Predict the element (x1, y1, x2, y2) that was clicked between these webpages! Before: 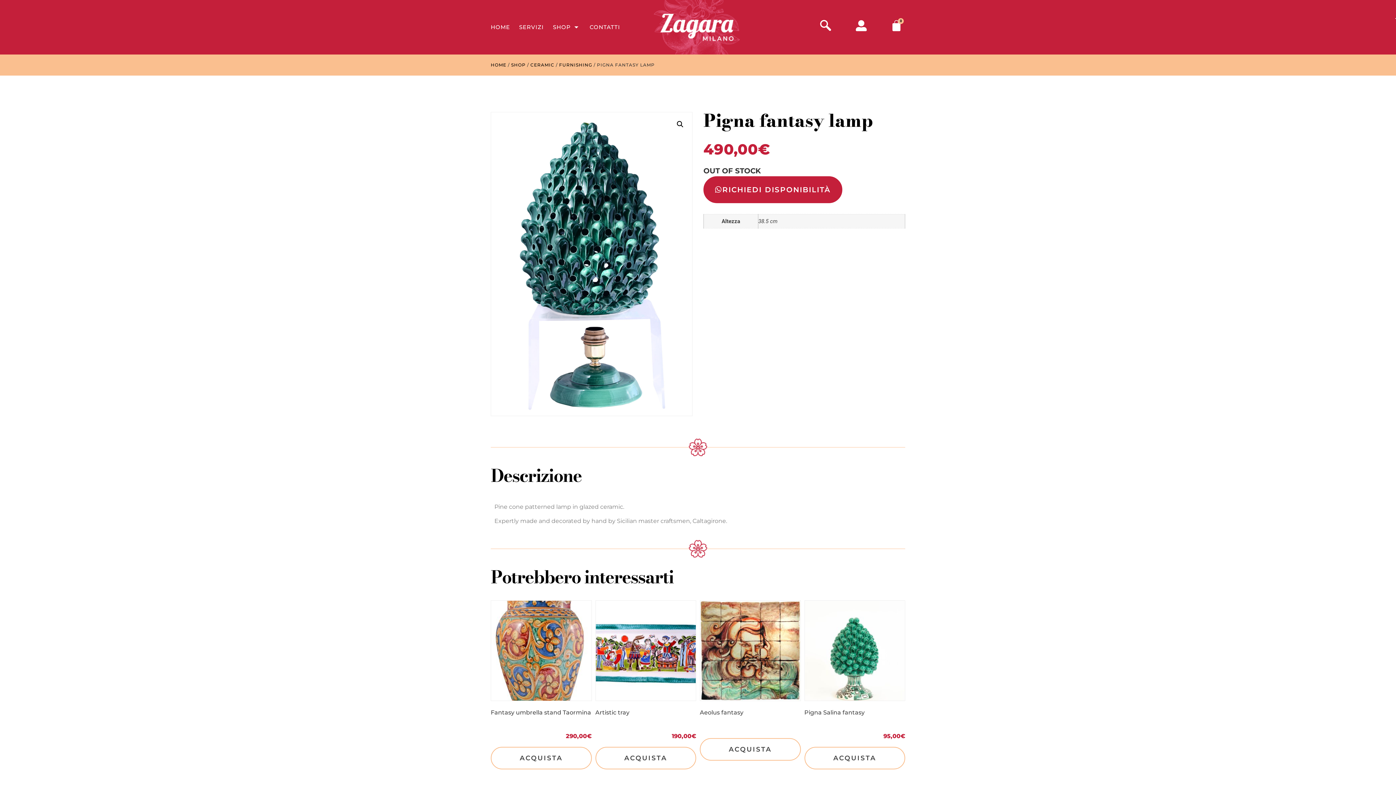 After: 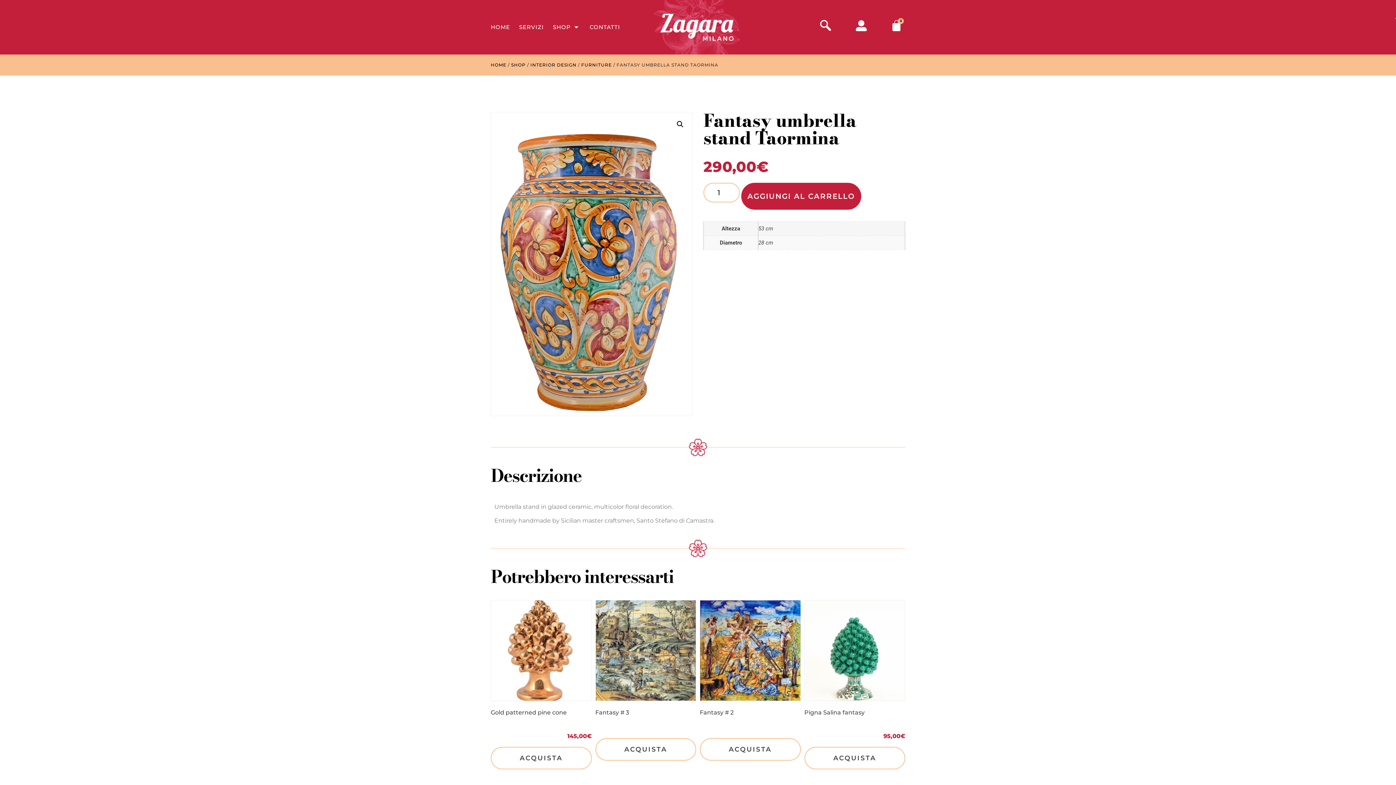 Action: bbox: (490, 647, 591, 654)